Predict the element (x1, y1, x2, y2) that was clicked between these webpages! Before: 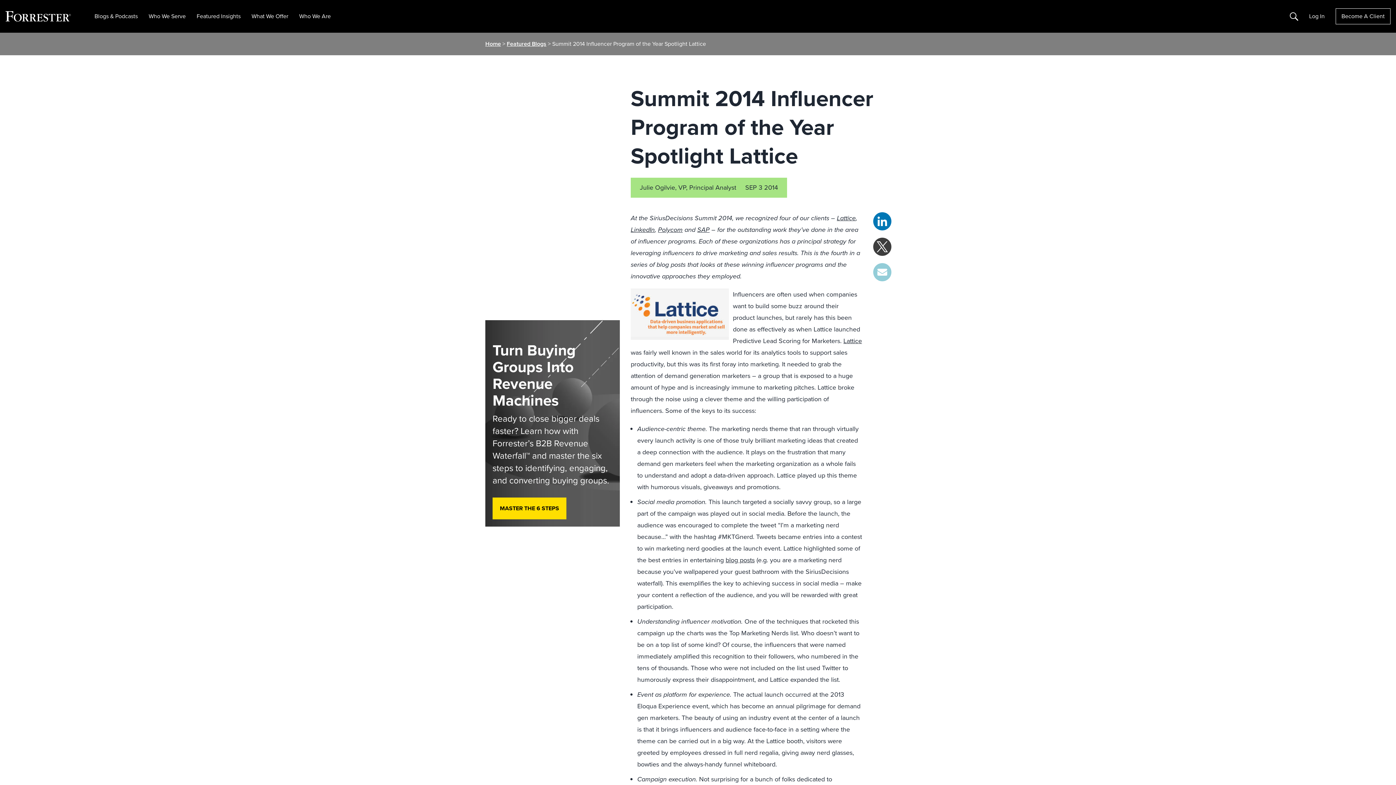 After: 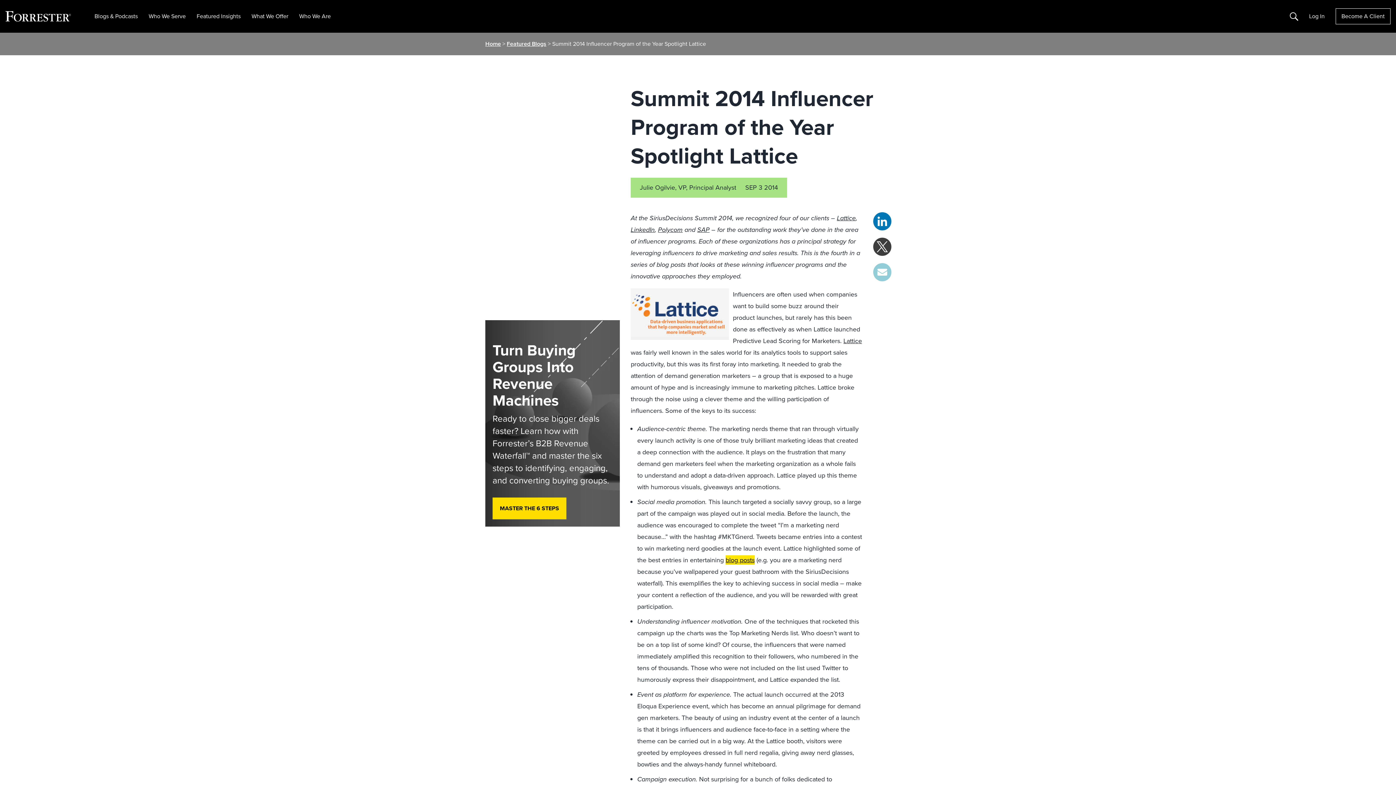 Action: bbox: (725, 555, 754, 565) label: blog posts